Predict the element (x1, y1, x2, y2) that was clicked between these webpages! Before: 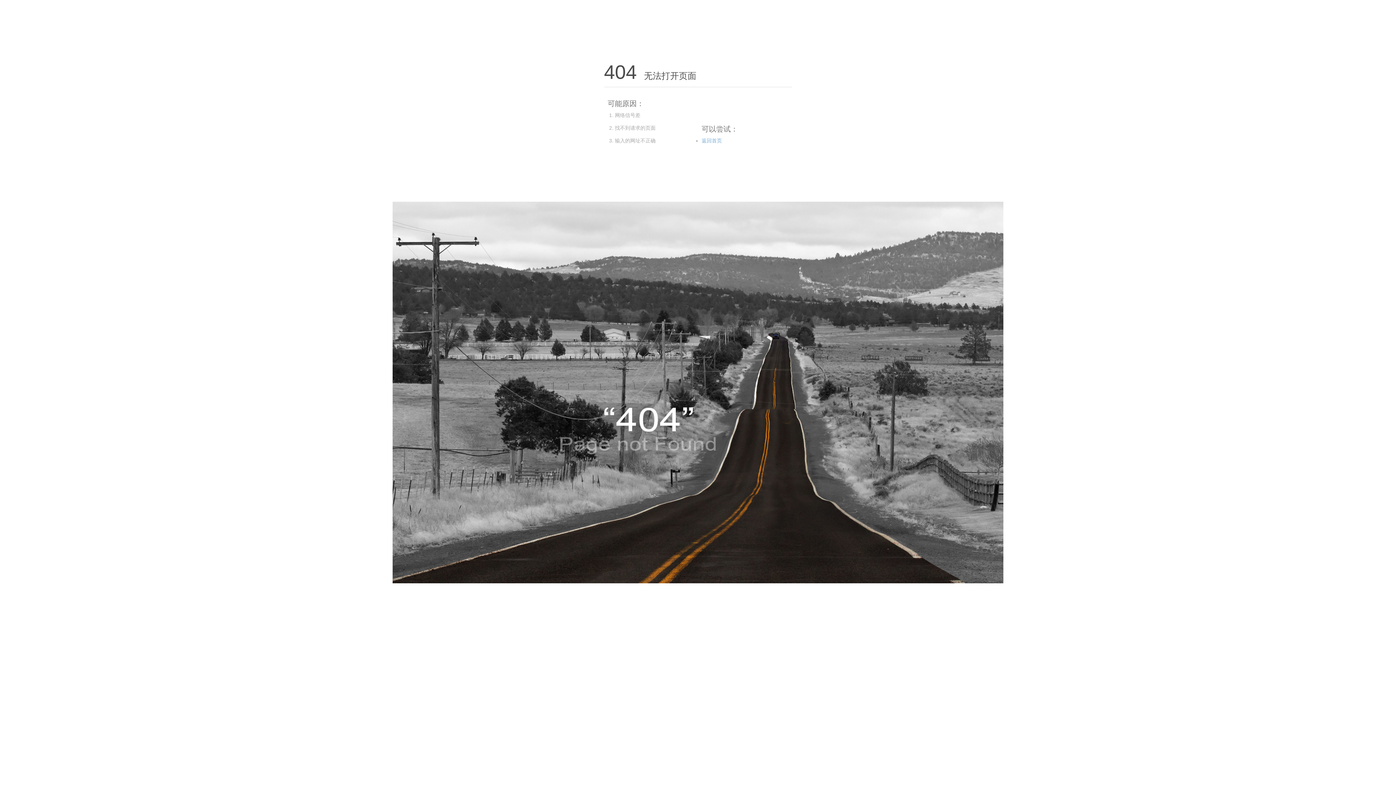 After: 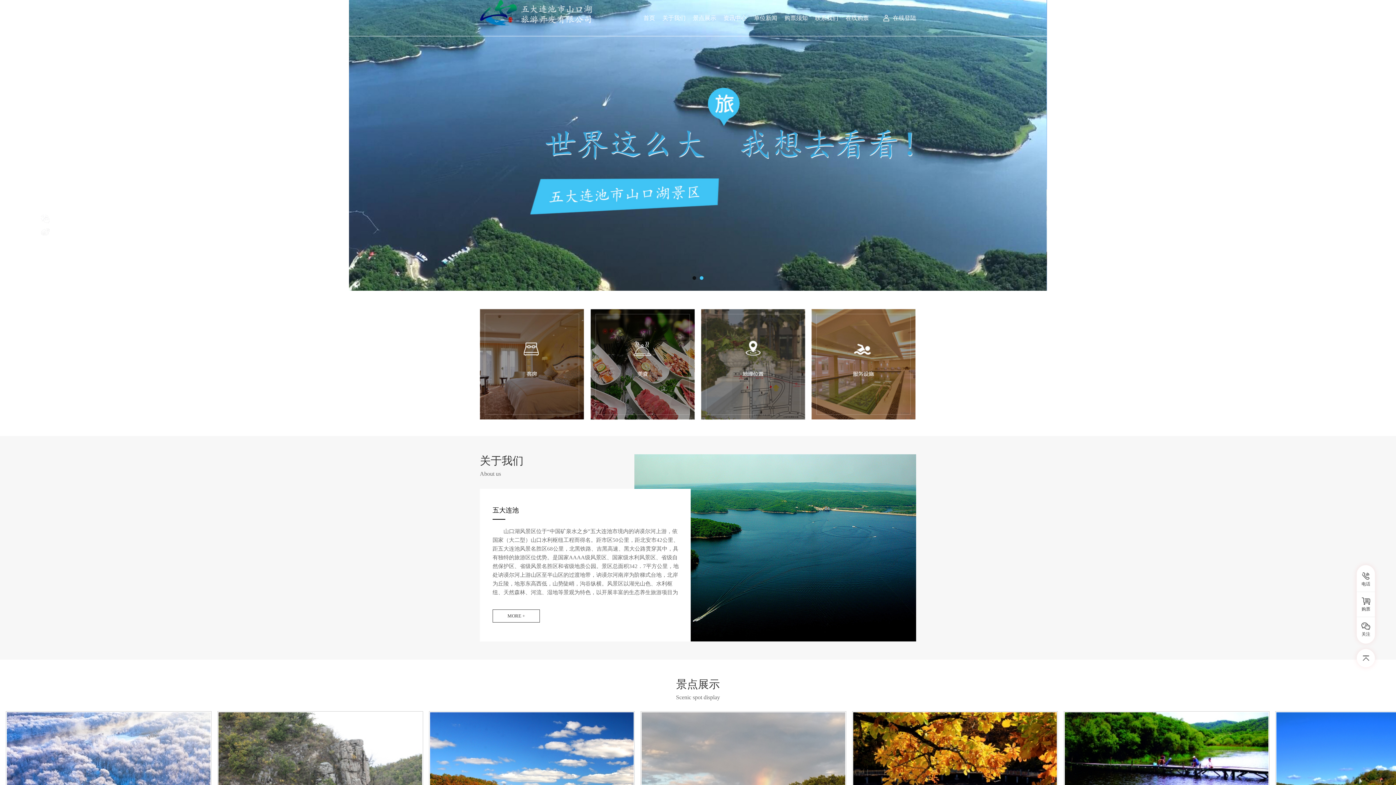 Action: label: 返回首页 bbox: (701, 137, 722, 143)